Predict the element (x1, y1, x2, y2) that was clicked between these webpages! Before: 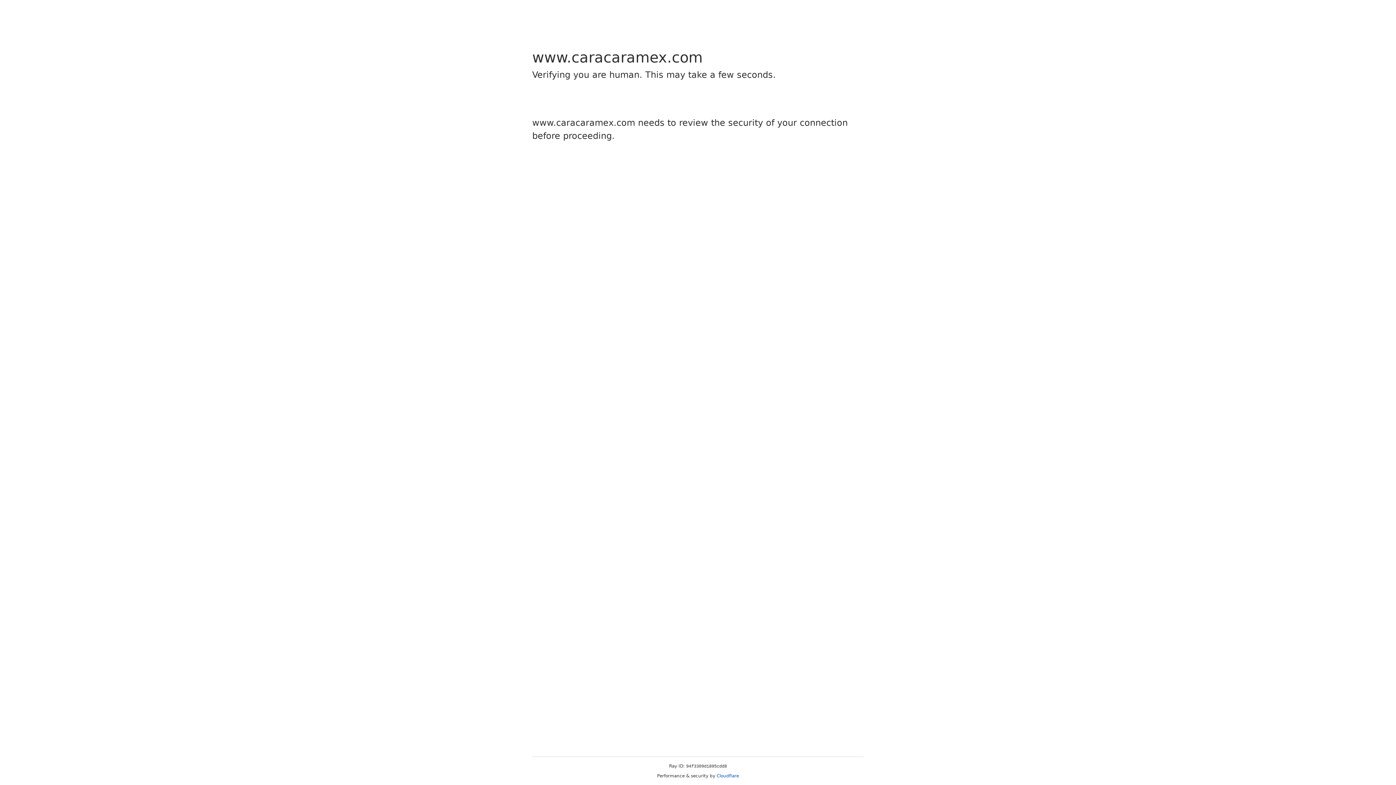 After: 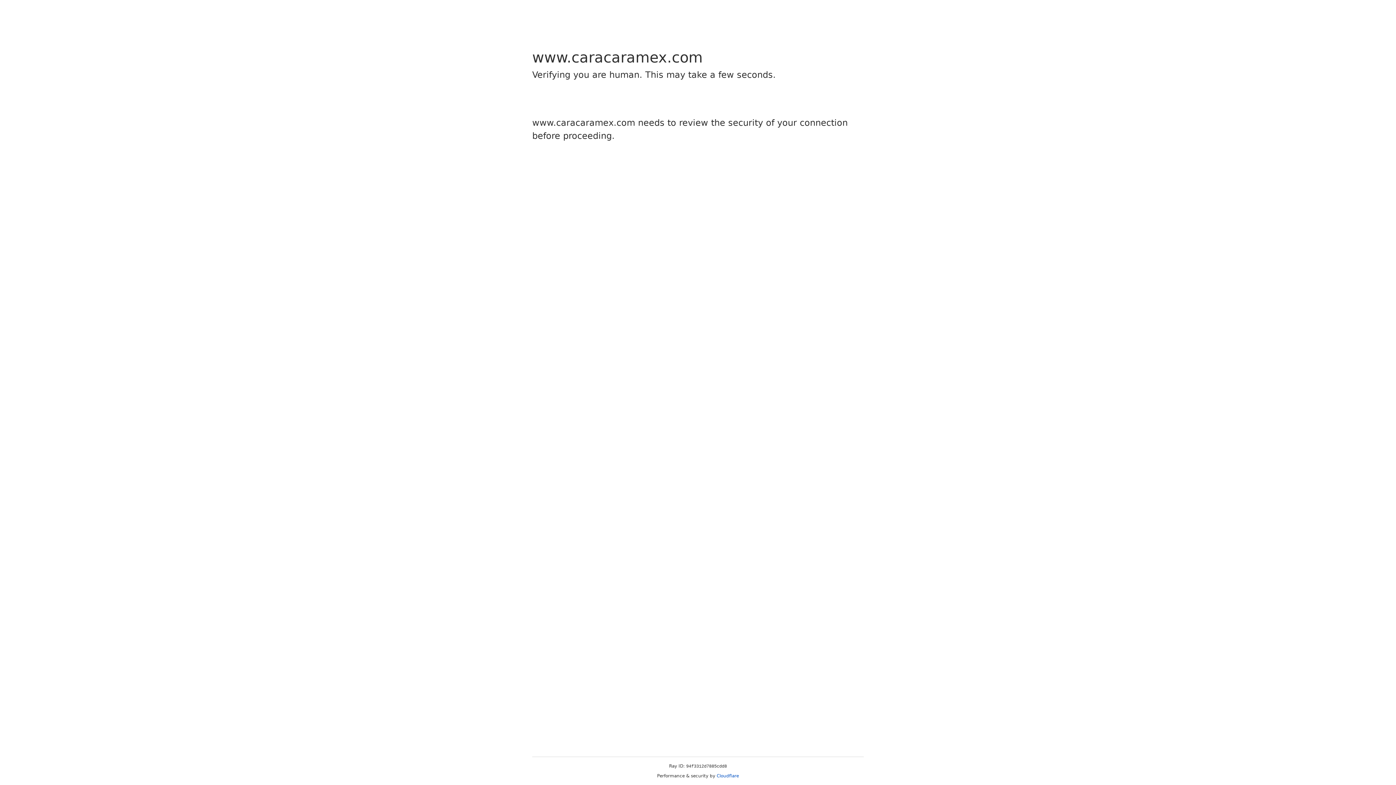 Action: label: Cloudflare bbox: (716, 773, 739, 778)